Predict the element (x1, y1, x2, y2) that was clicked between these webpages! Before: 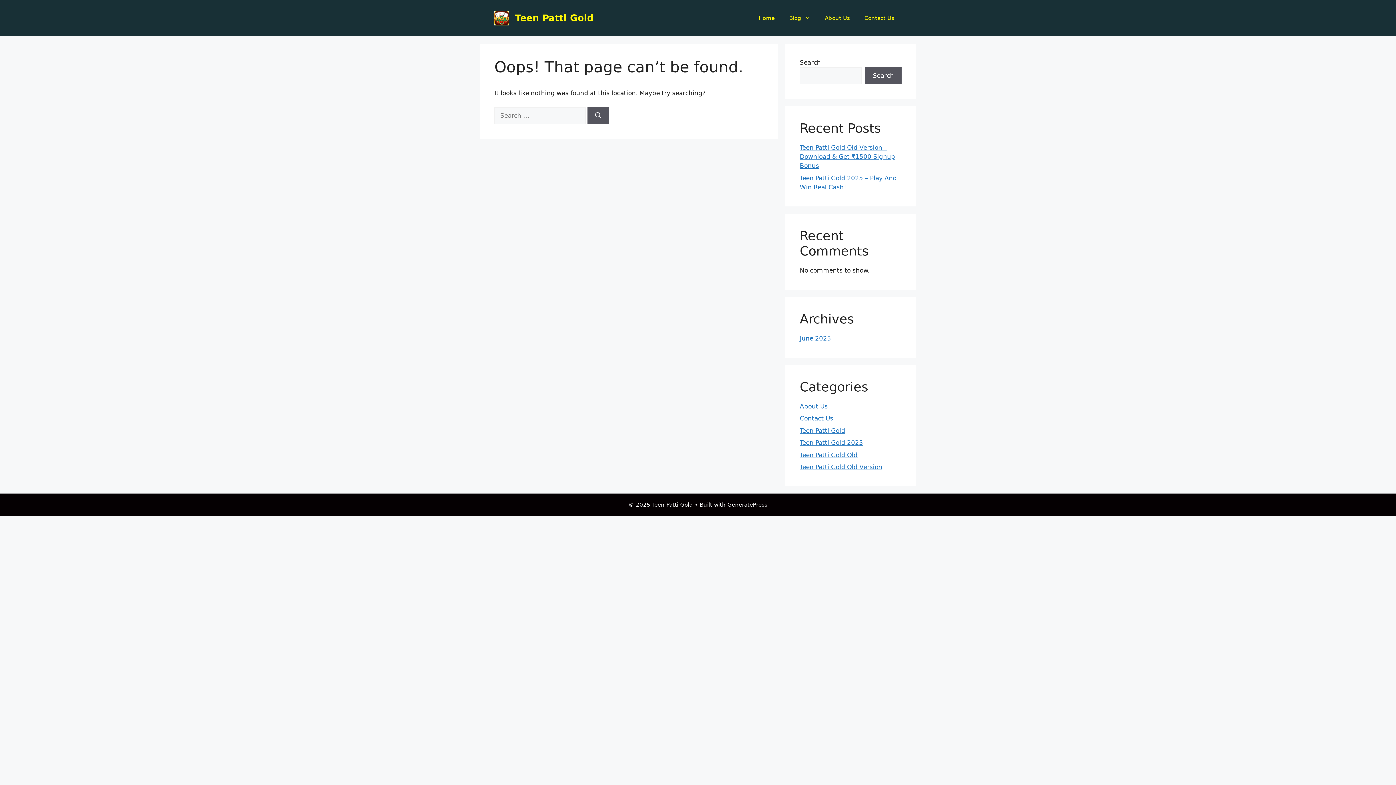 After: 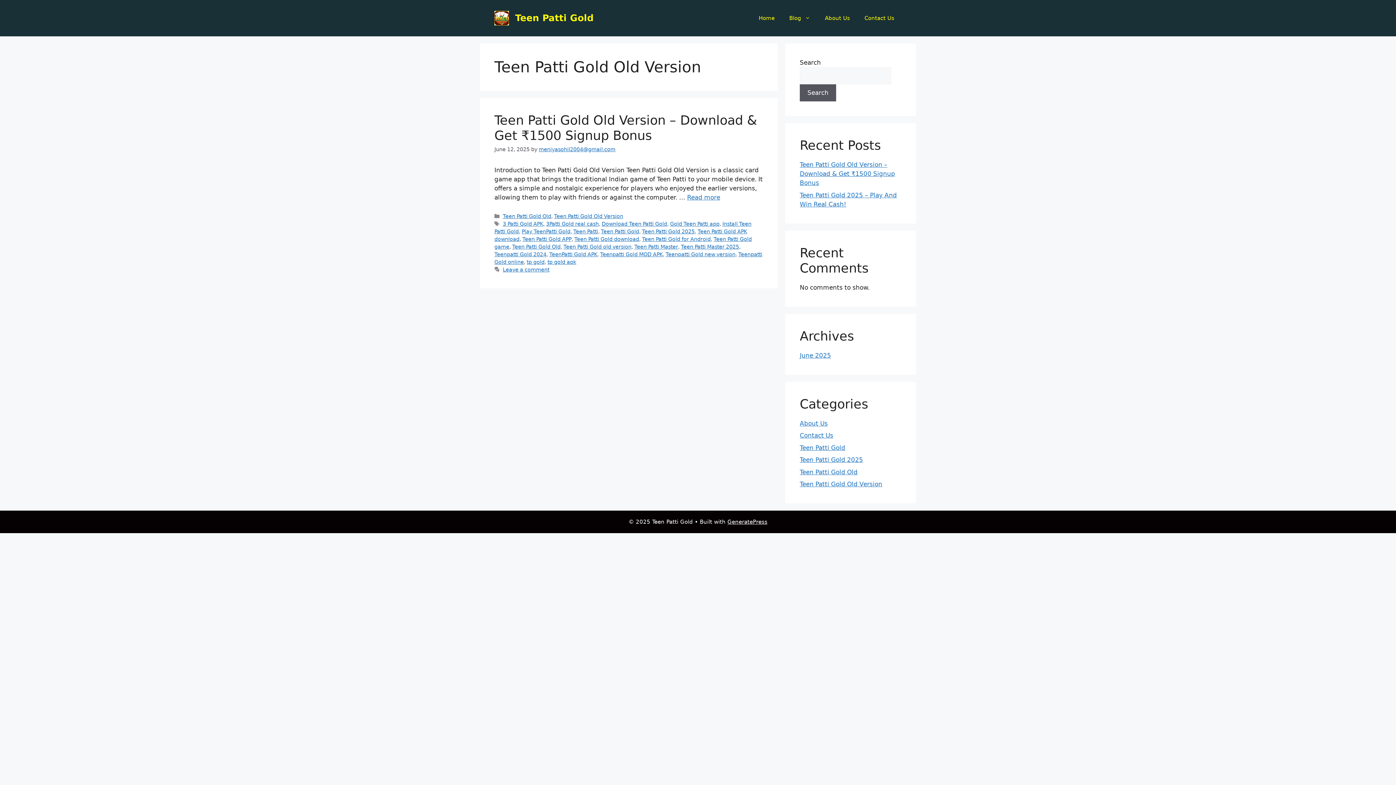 Action: label: Teen Patti Gold Old Version bbox: (800, 463, 882, 470)